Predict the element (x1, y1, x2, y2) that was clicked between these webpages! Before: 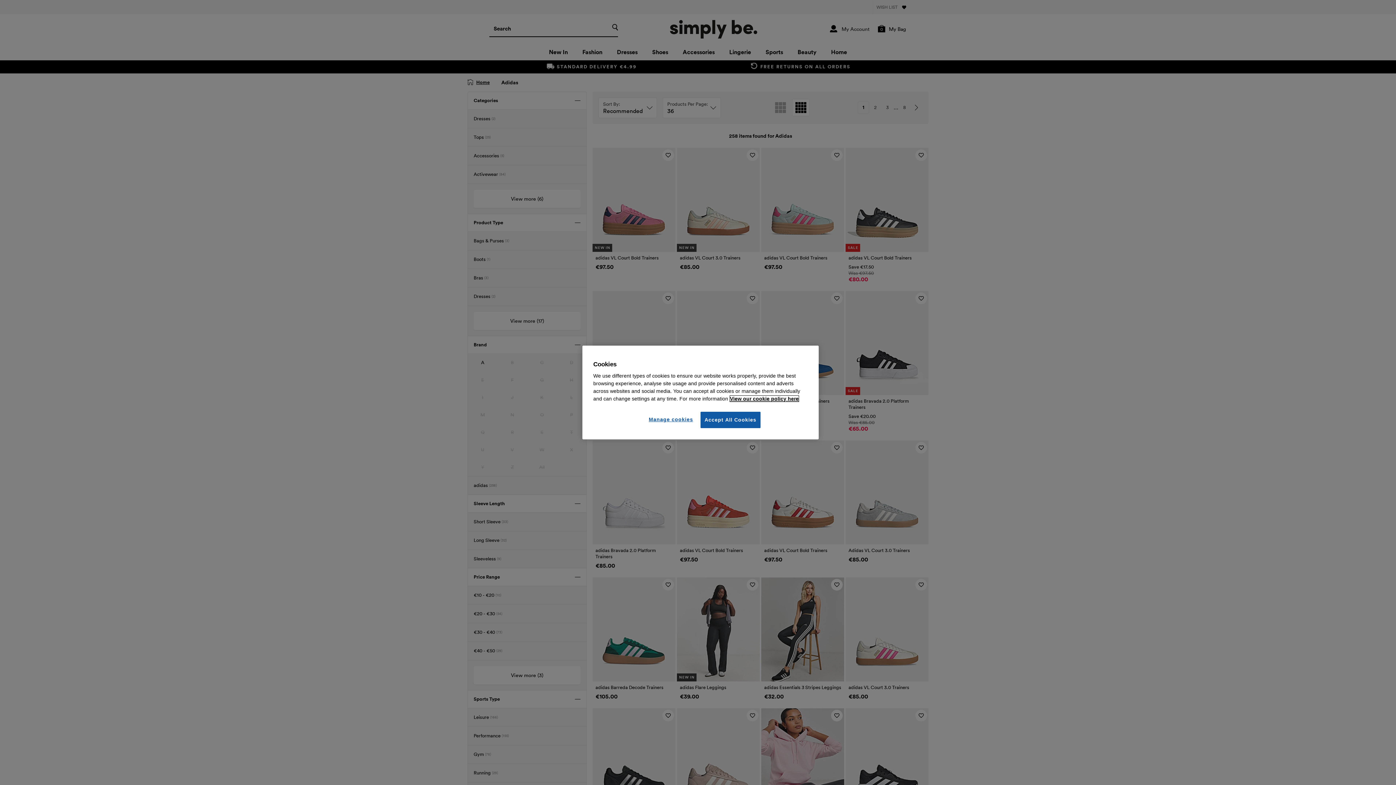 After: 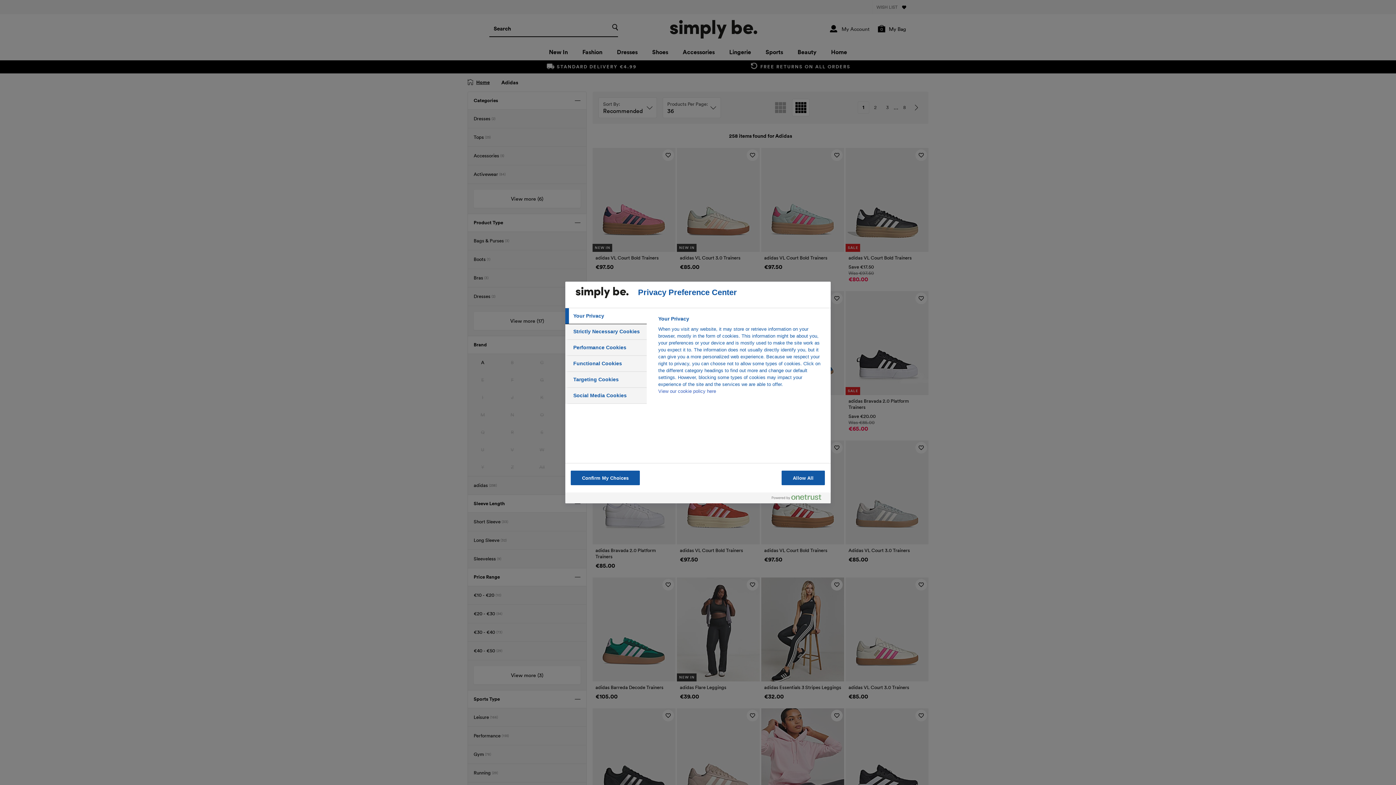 Action: bbox: (646, 412, 695, 427) label: Manage cookies